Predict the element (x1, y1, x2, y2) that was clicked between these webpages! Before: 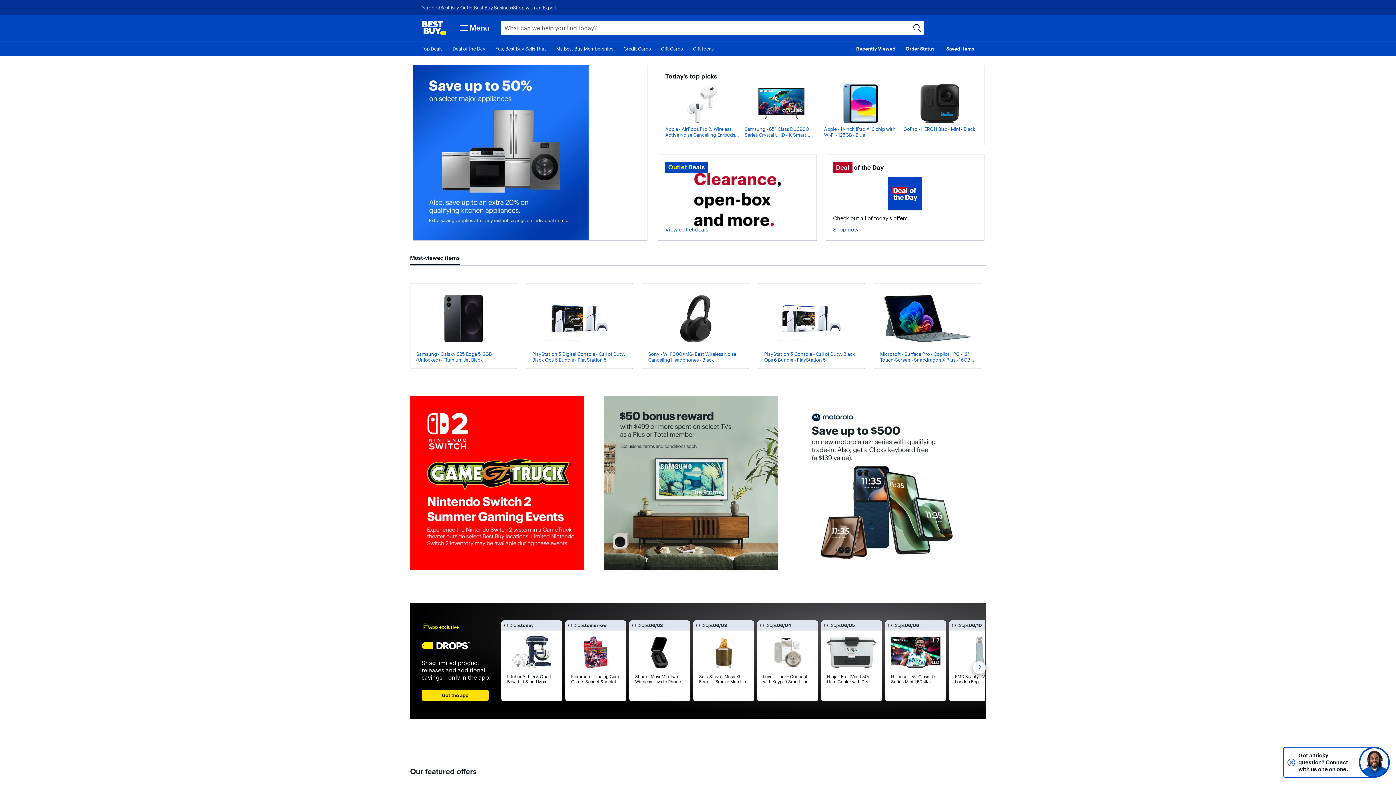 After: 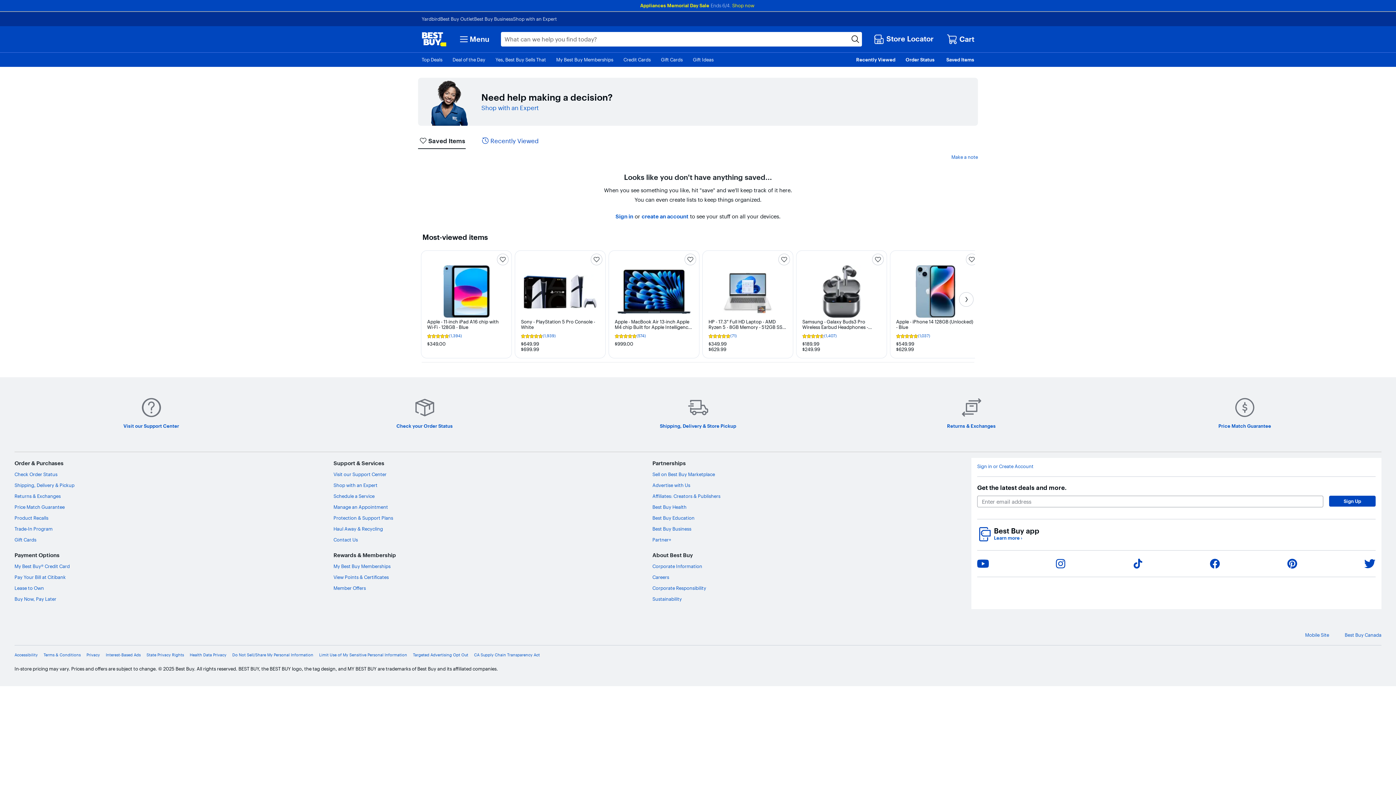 Action: label: Saved Items bbox: (946, 45, 974, 51)